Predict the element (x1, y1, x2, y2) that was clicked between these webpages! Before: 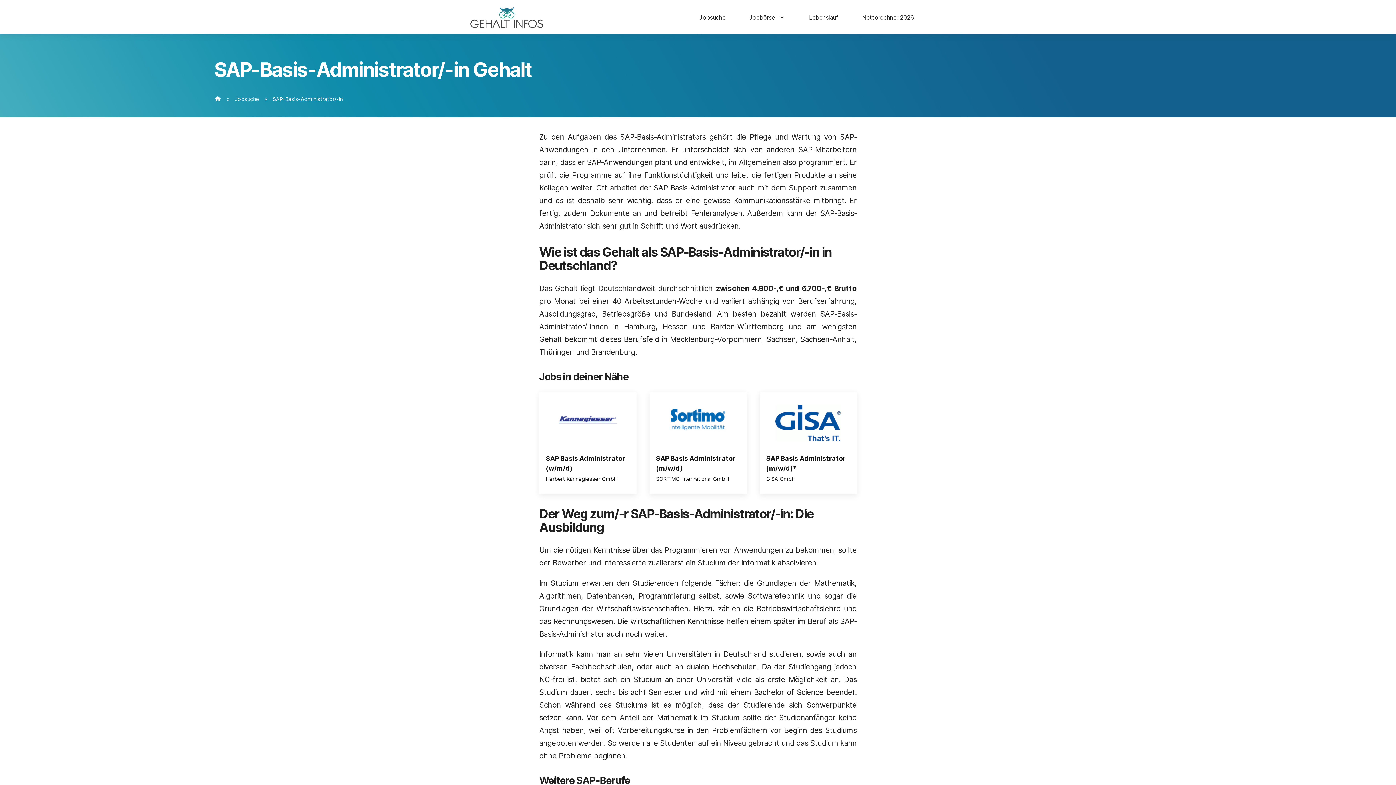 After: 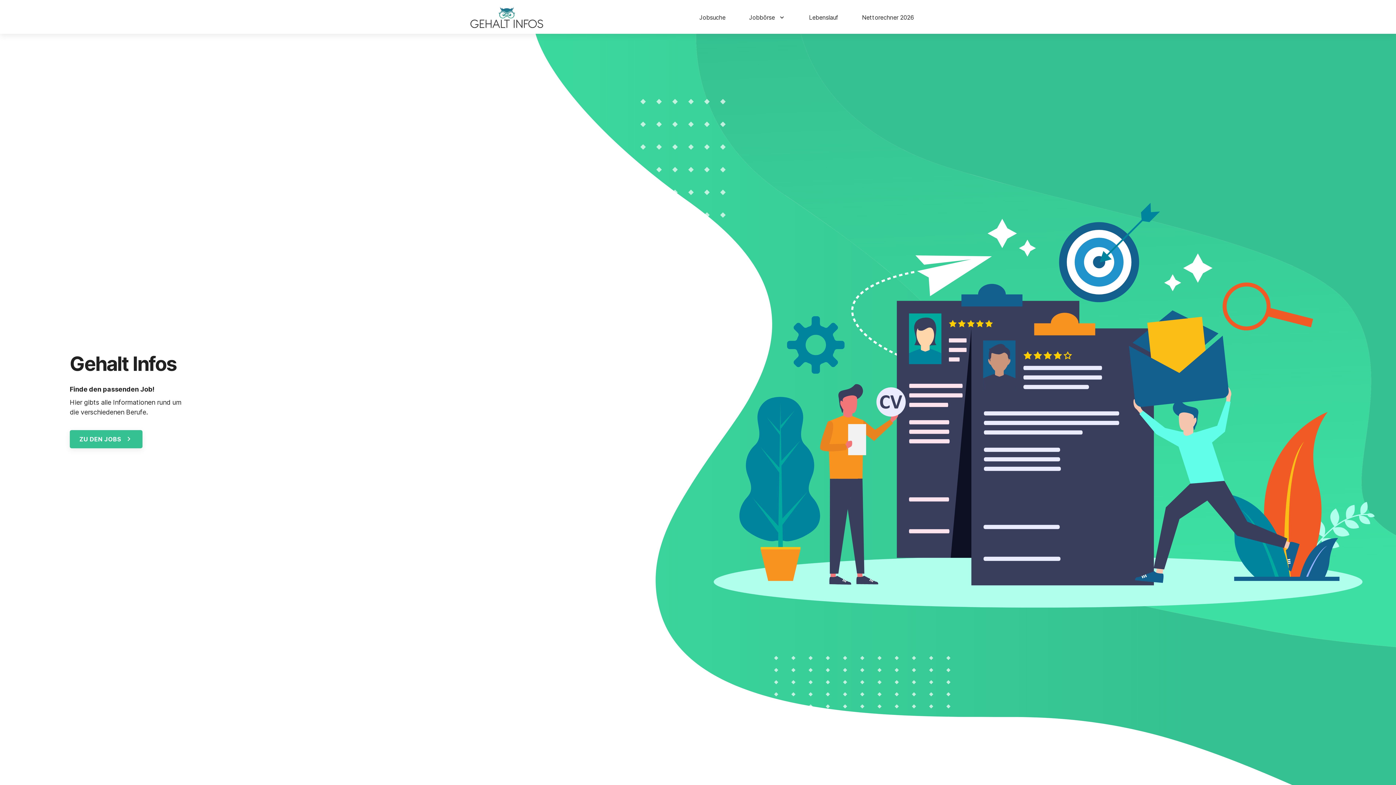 Action: bbox: (214, 88, 226, 109) label: home